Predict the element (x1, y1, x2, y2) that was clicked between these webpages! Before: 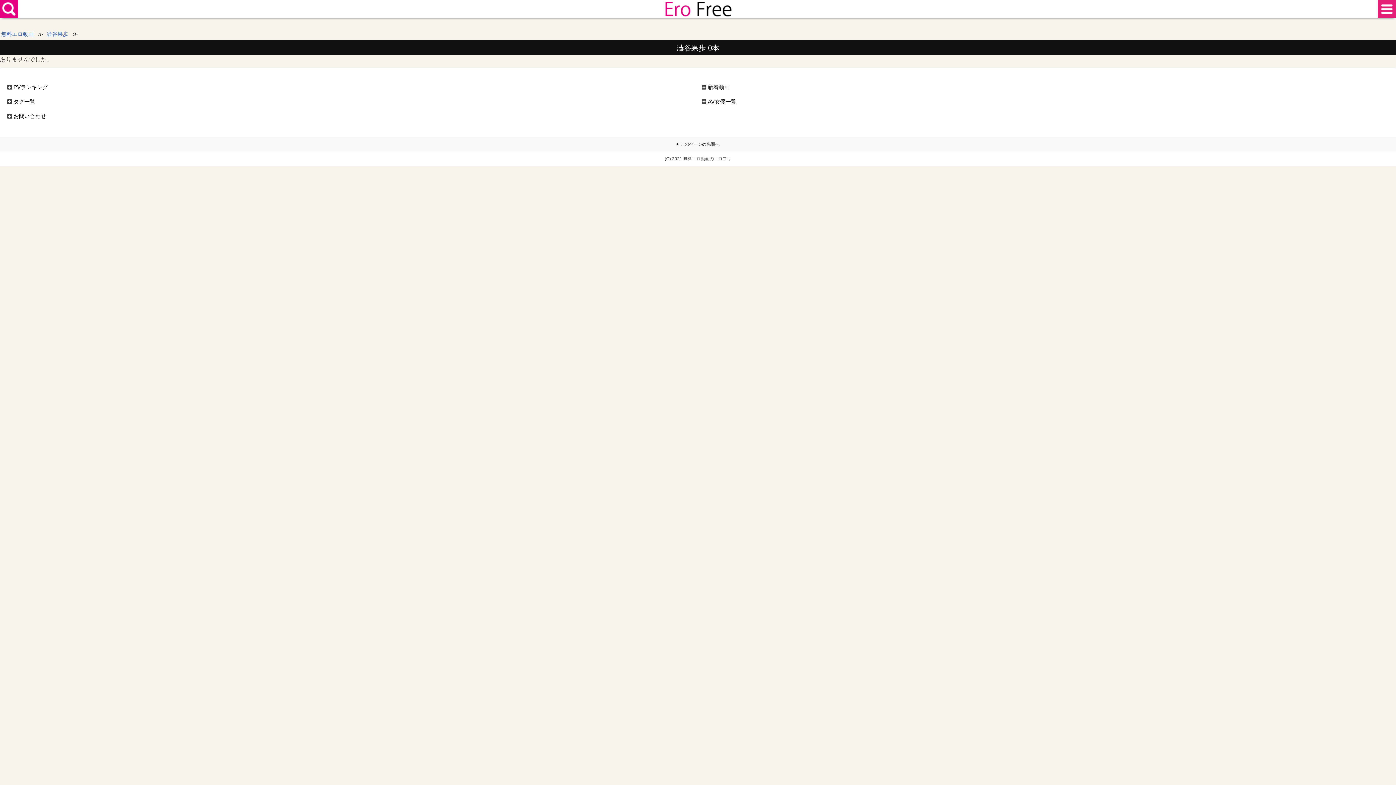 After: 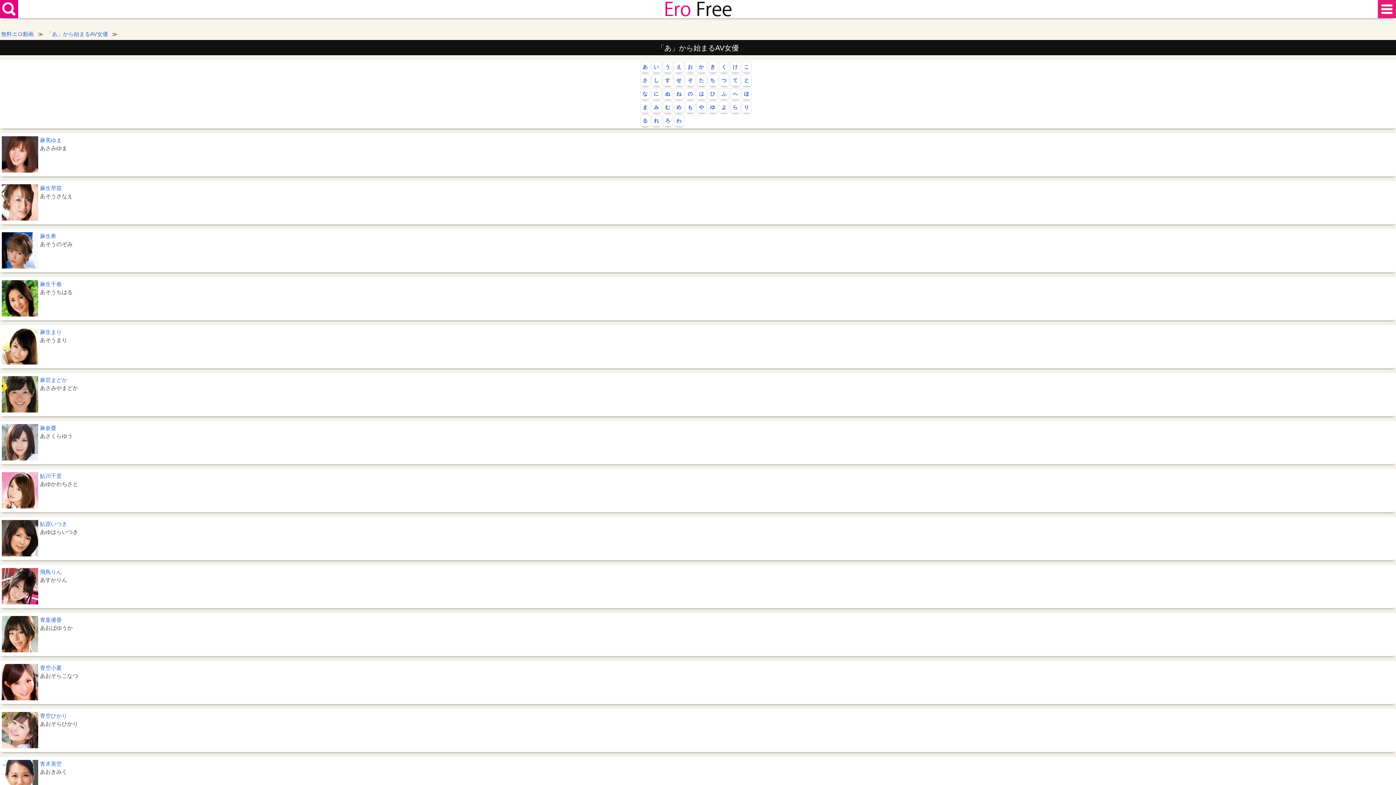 Action: label: AV女優一覧 bbox: (708, 98, 736, 104)